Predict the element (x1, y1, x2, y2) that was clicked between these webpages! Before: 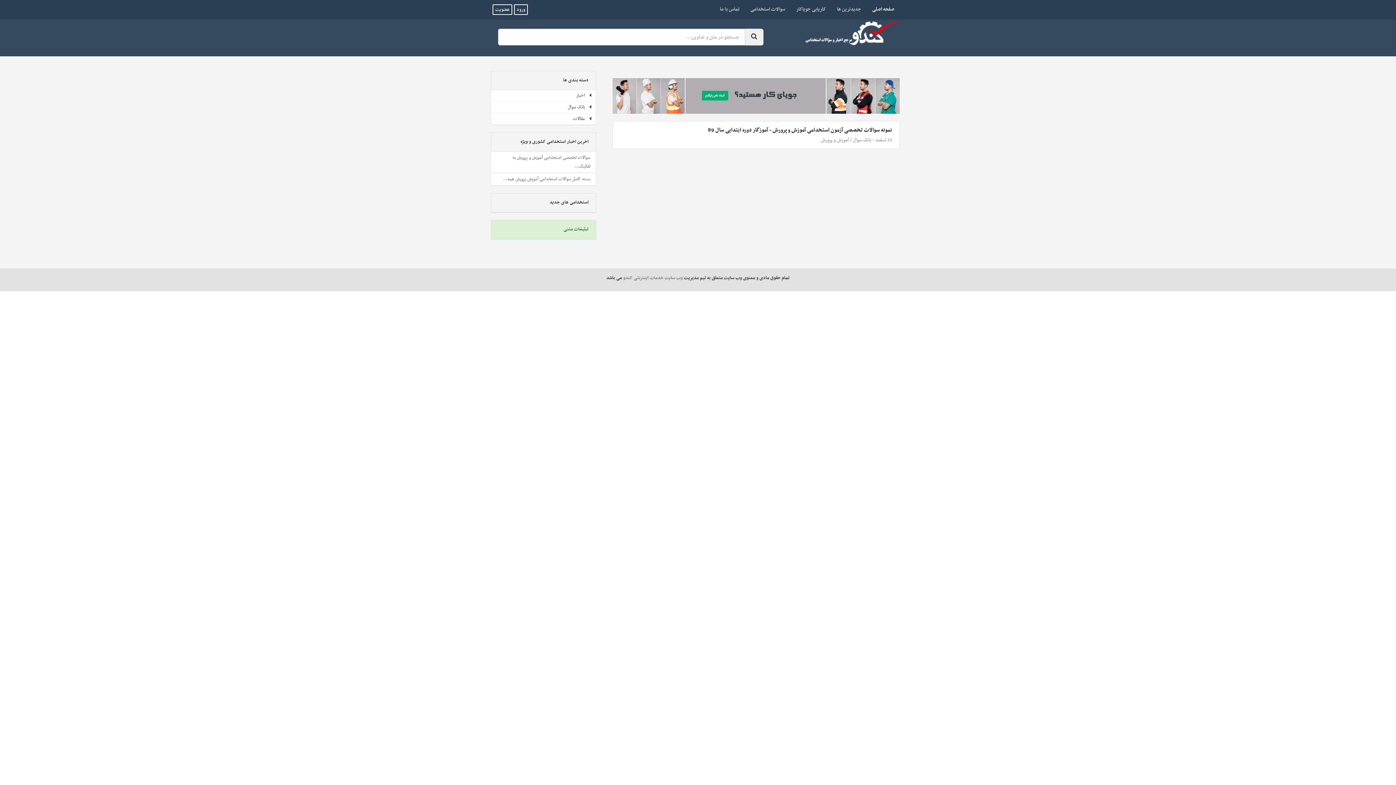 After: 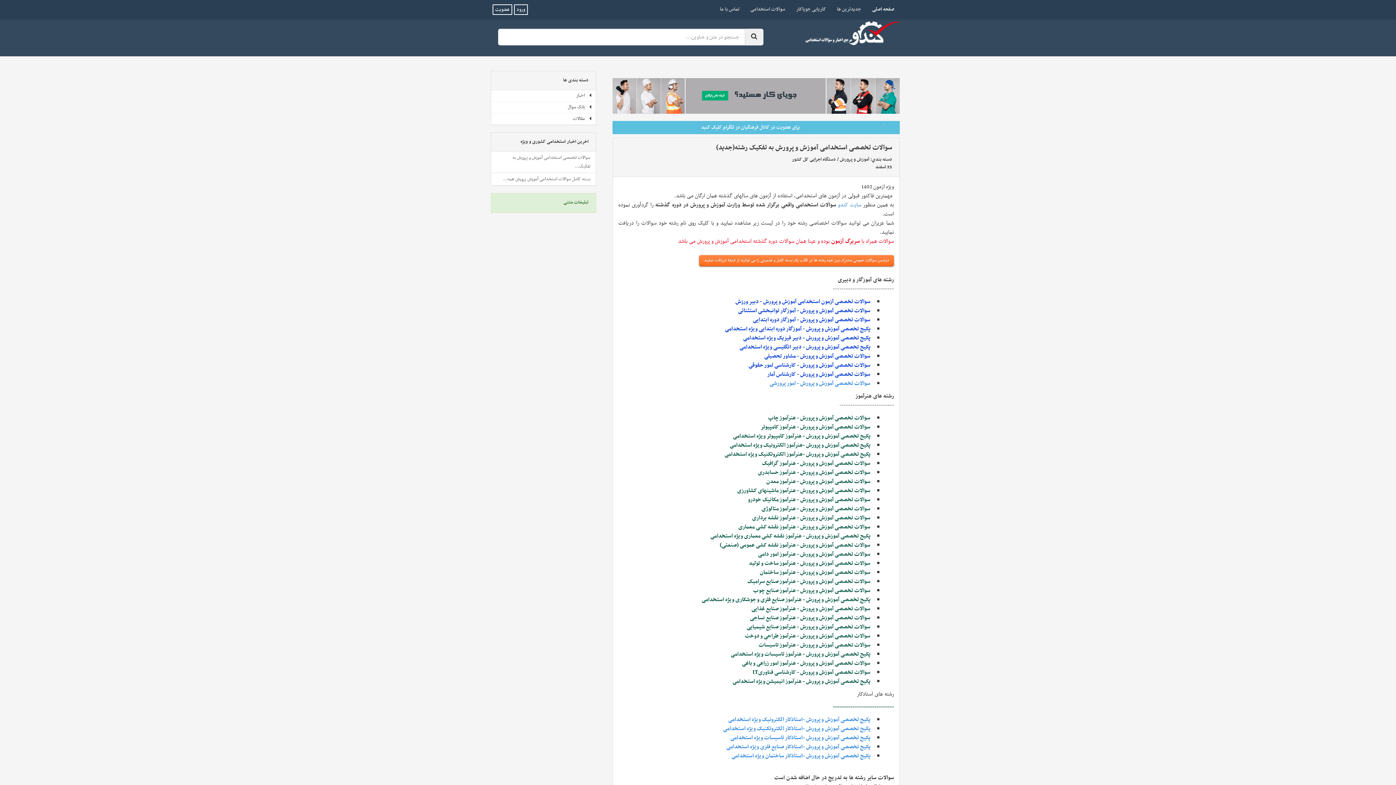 Action: label: سوالات تخصصی استخدامی آموزش و پرورش به تفکیک... bbox: (491, 151, 595, 173)